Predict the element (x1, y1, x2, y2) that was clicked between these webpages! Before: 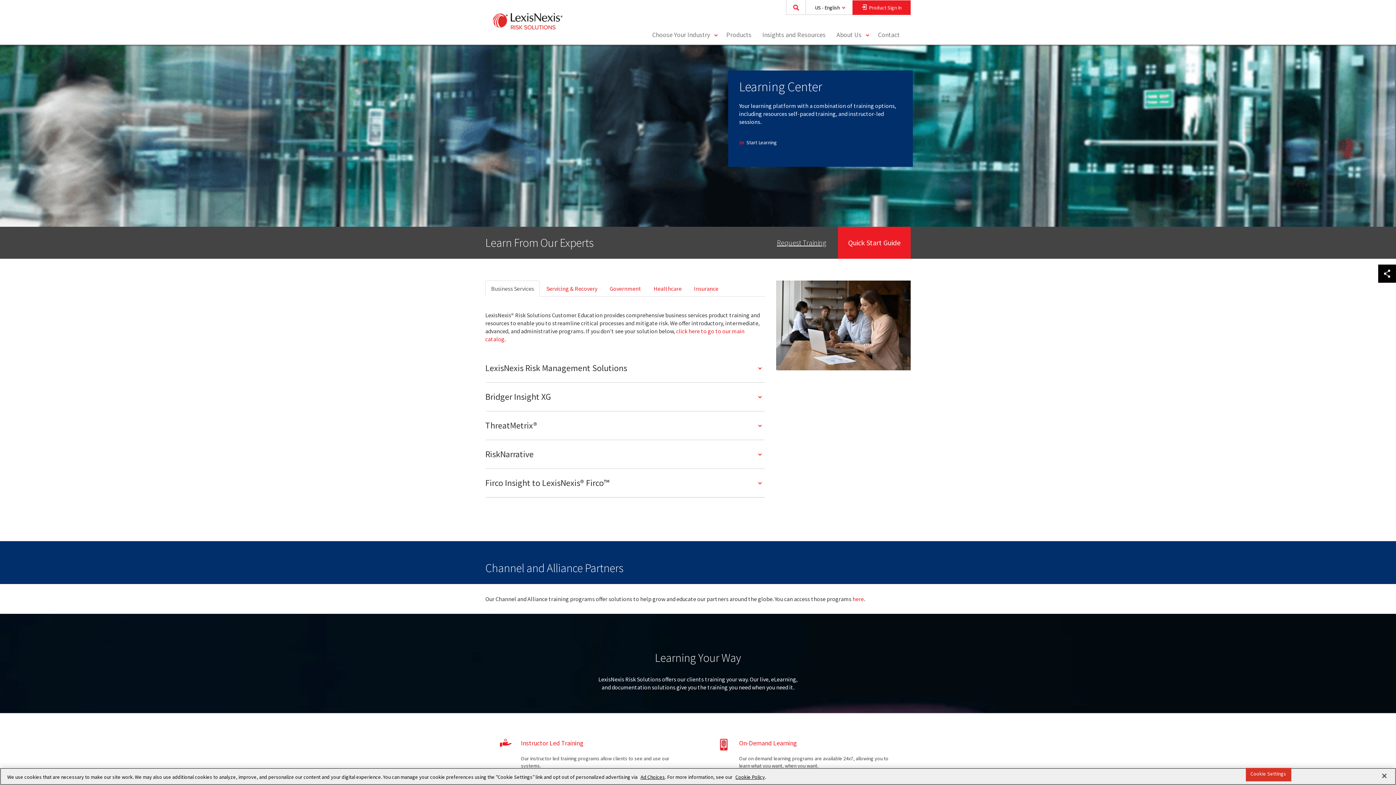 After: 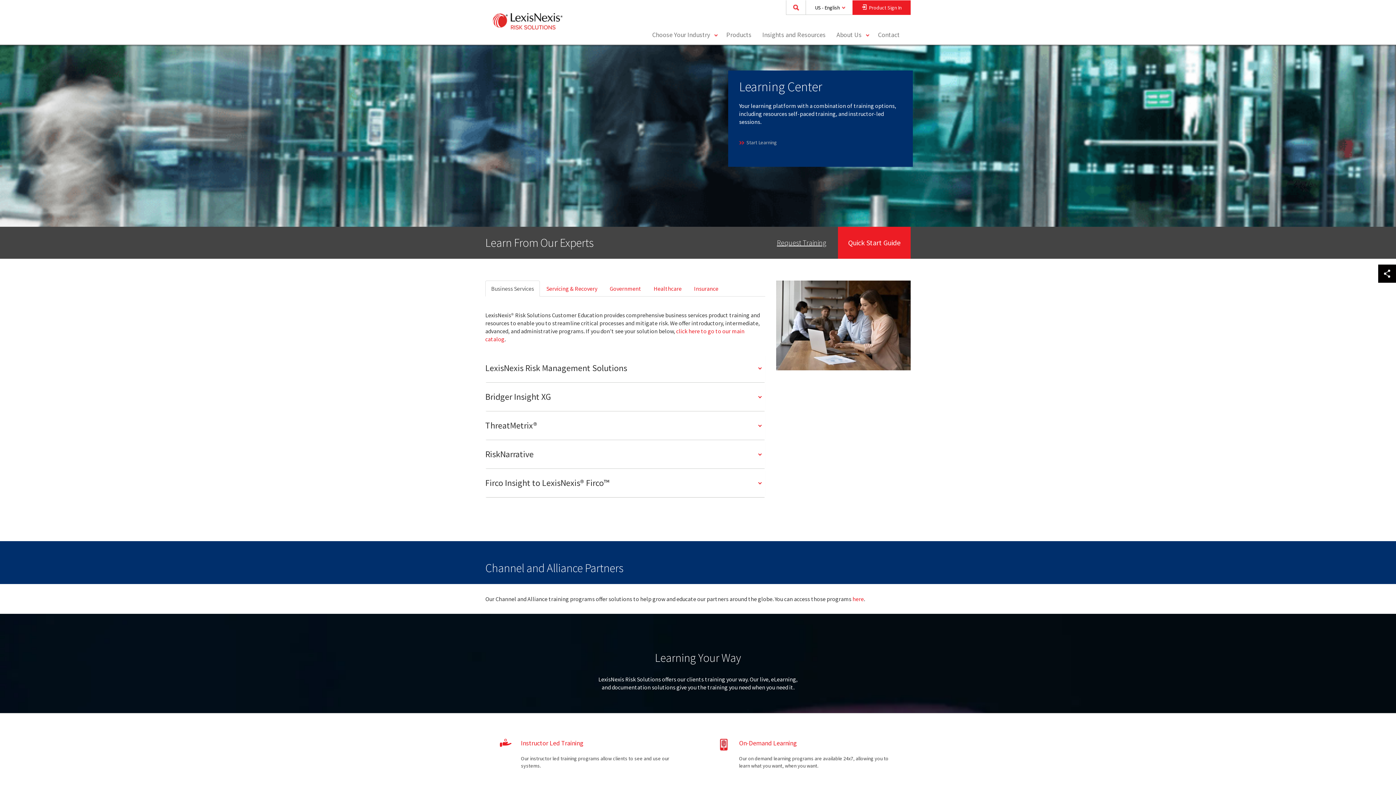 Action: label: Start Learning bbox: (739, 136, 781, 146)